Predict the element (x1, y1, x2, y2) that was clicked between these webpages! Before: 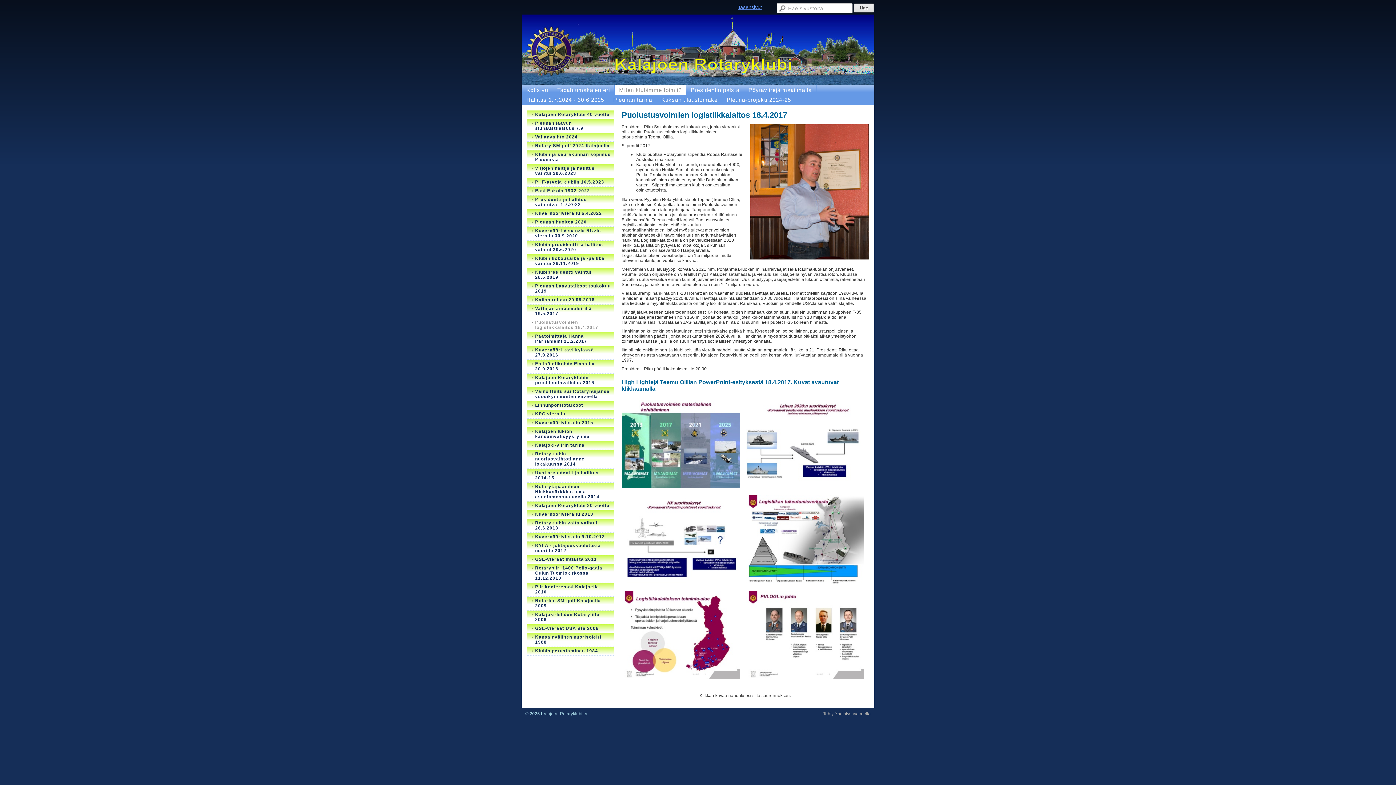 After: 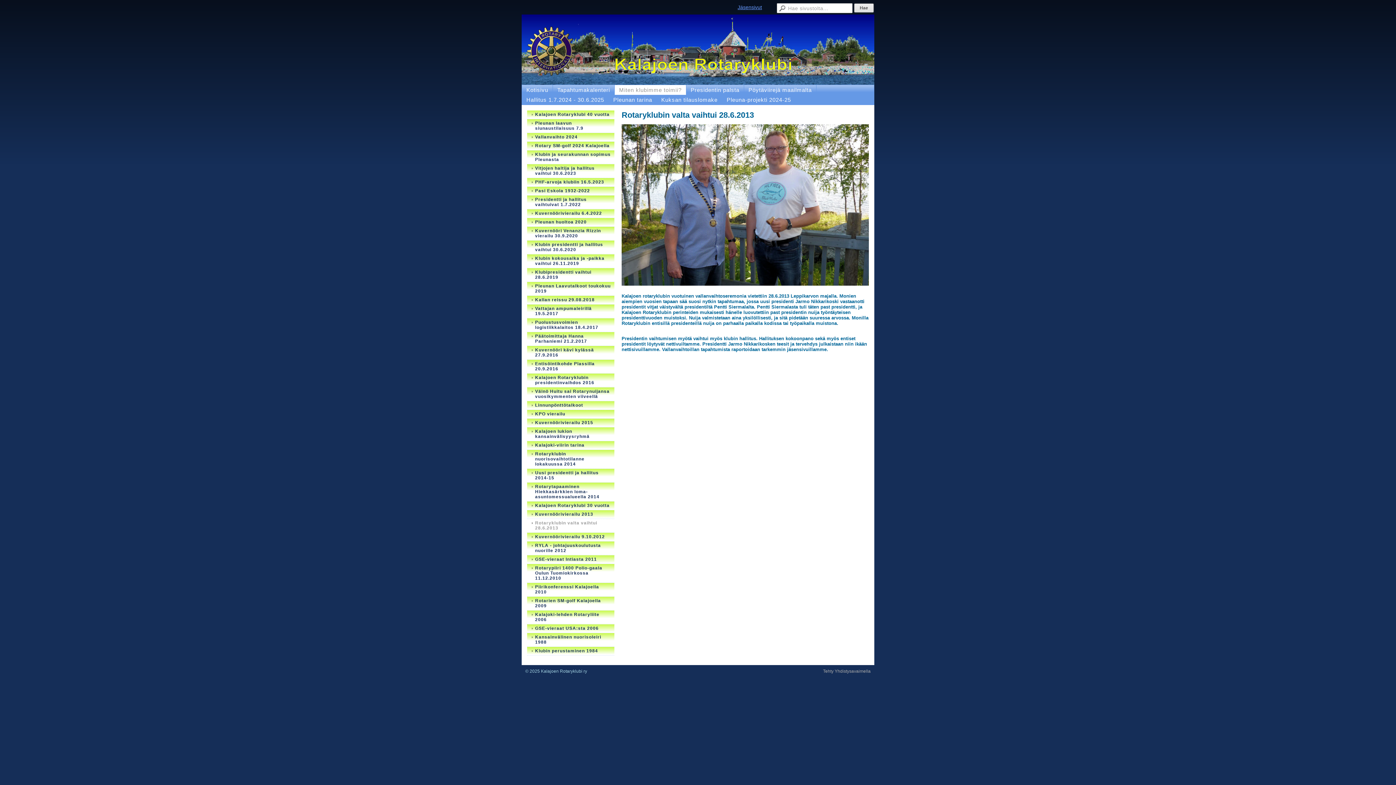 Action: label: Rotaryklubin valta vaihtui 28.6.2013 bbox: (527, 519, 614, 533)